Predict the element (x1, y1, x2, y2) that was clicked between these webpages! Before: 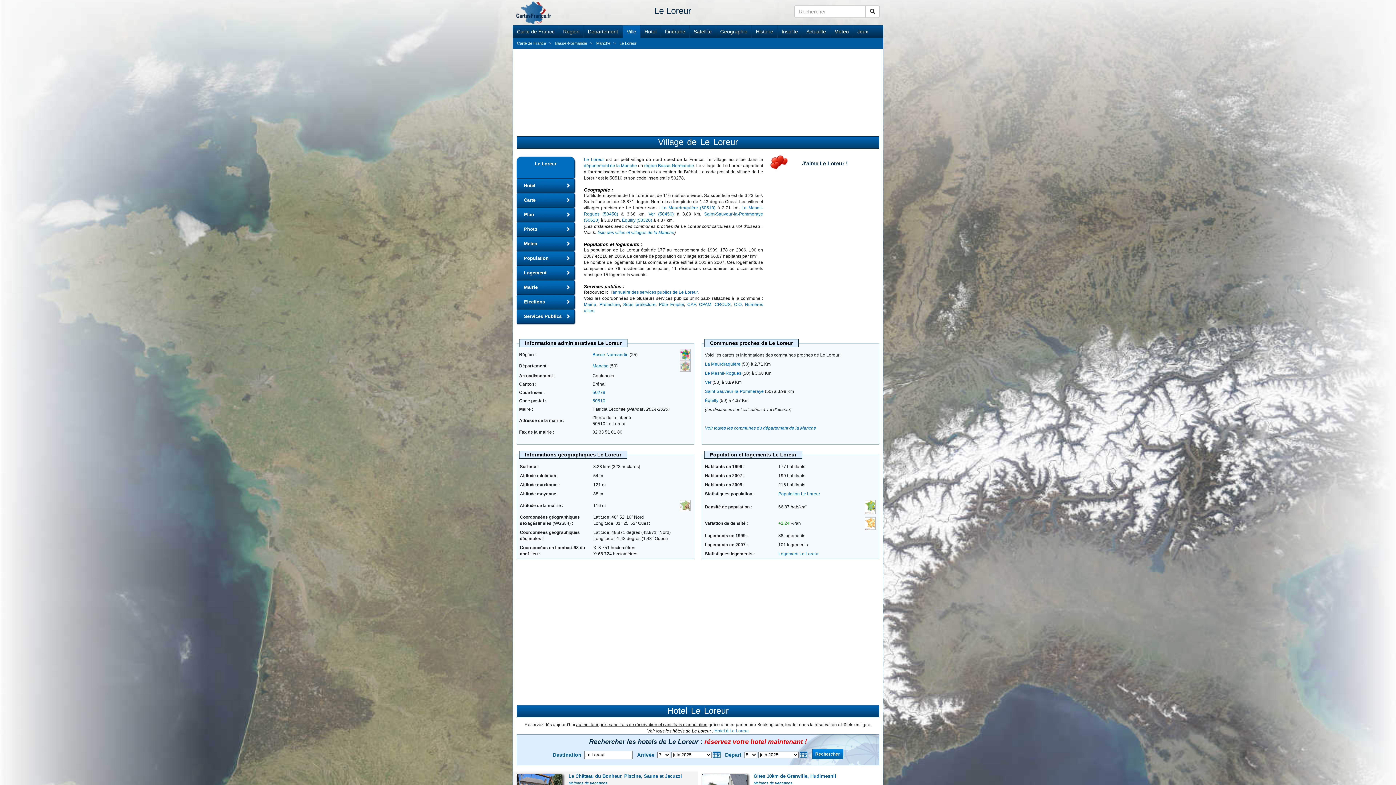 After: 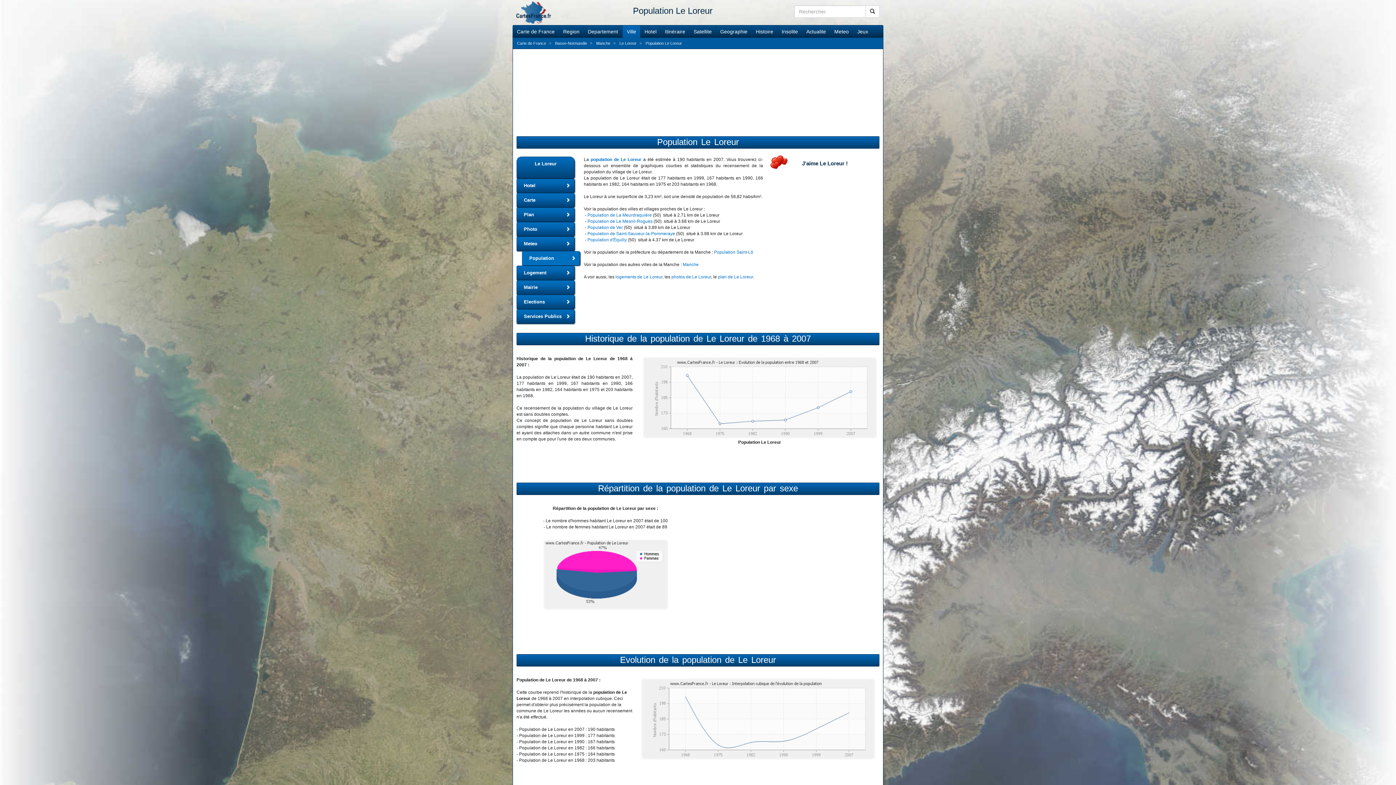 Action: bbox: (516, 251, 574, 265) label: Population